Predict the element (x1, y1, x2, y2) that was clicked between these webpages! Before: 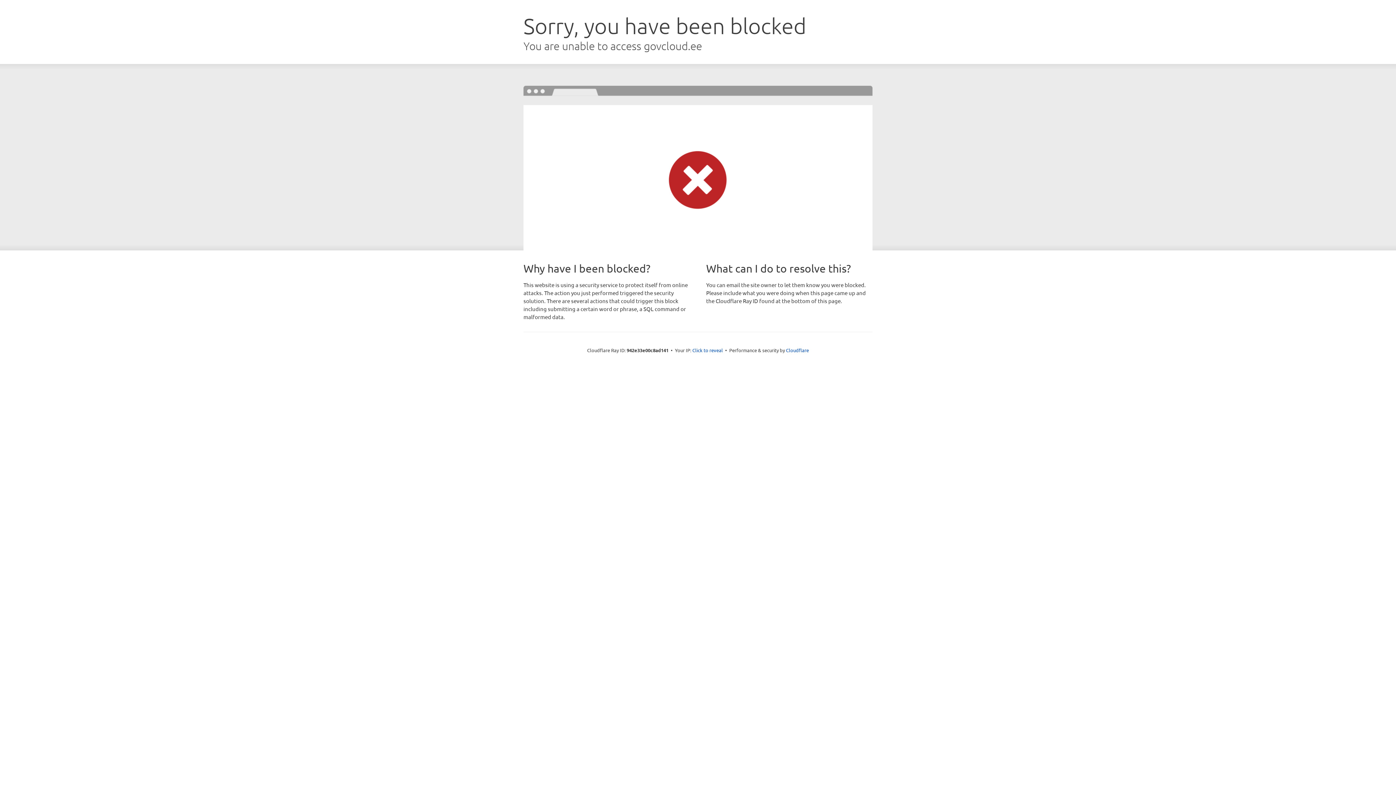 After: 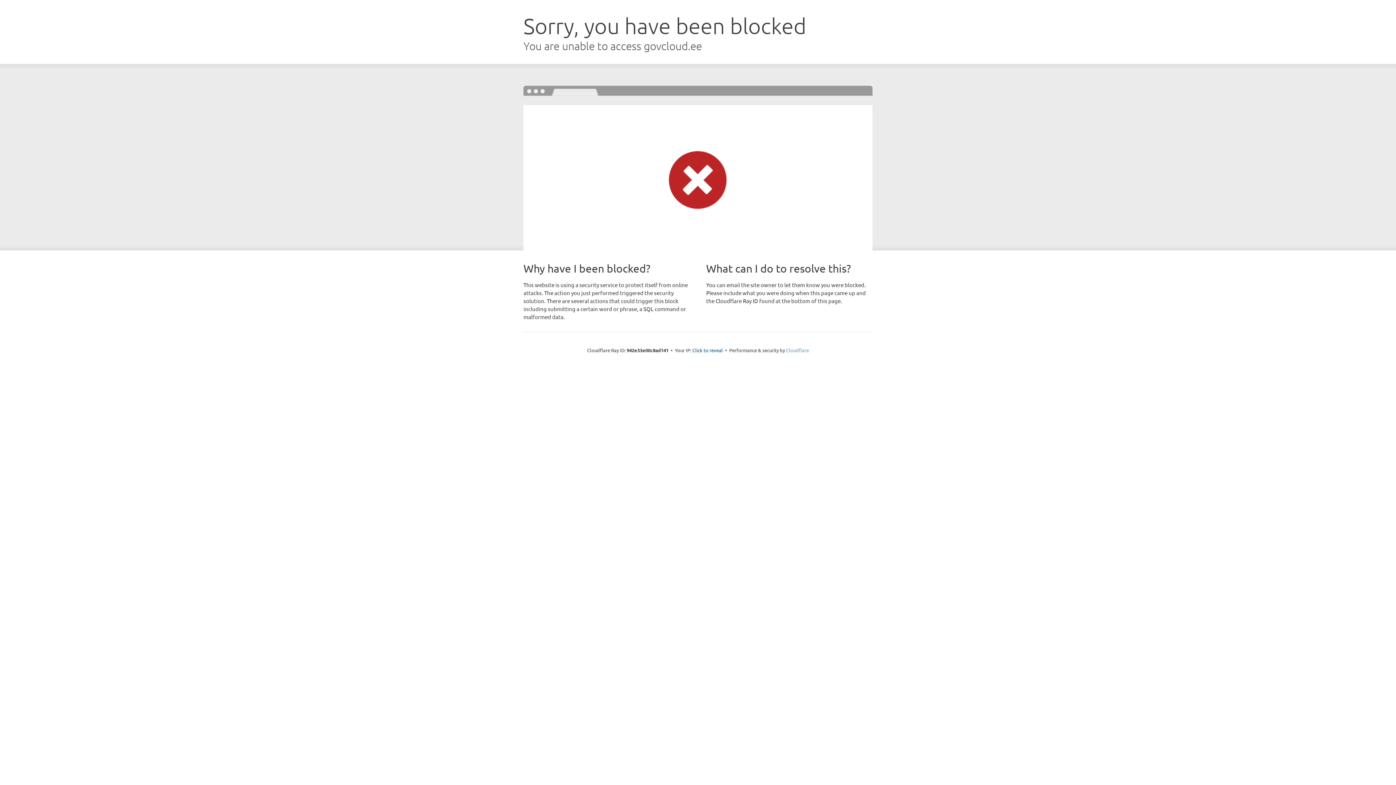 Action: label: Cloudflare bbox: (786, 347, 809, 353)